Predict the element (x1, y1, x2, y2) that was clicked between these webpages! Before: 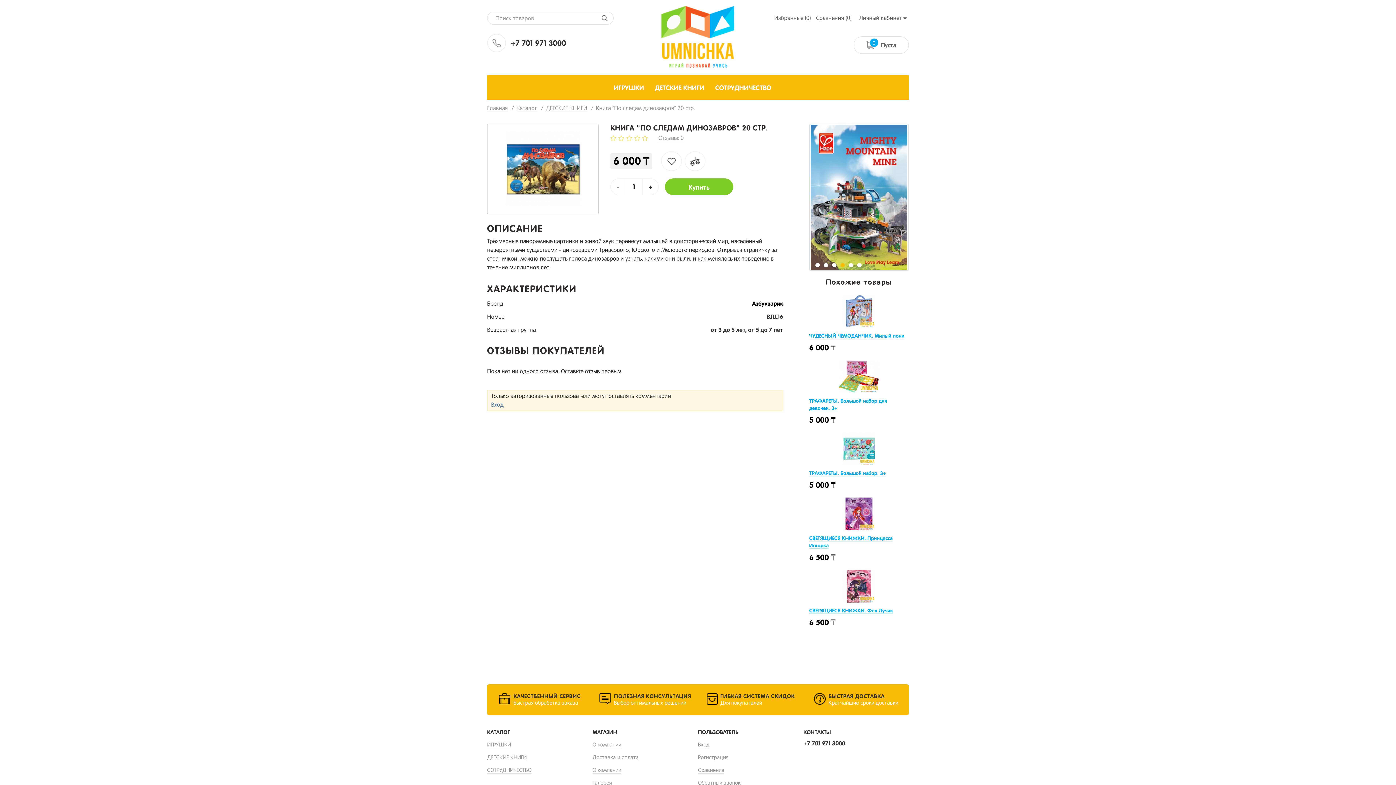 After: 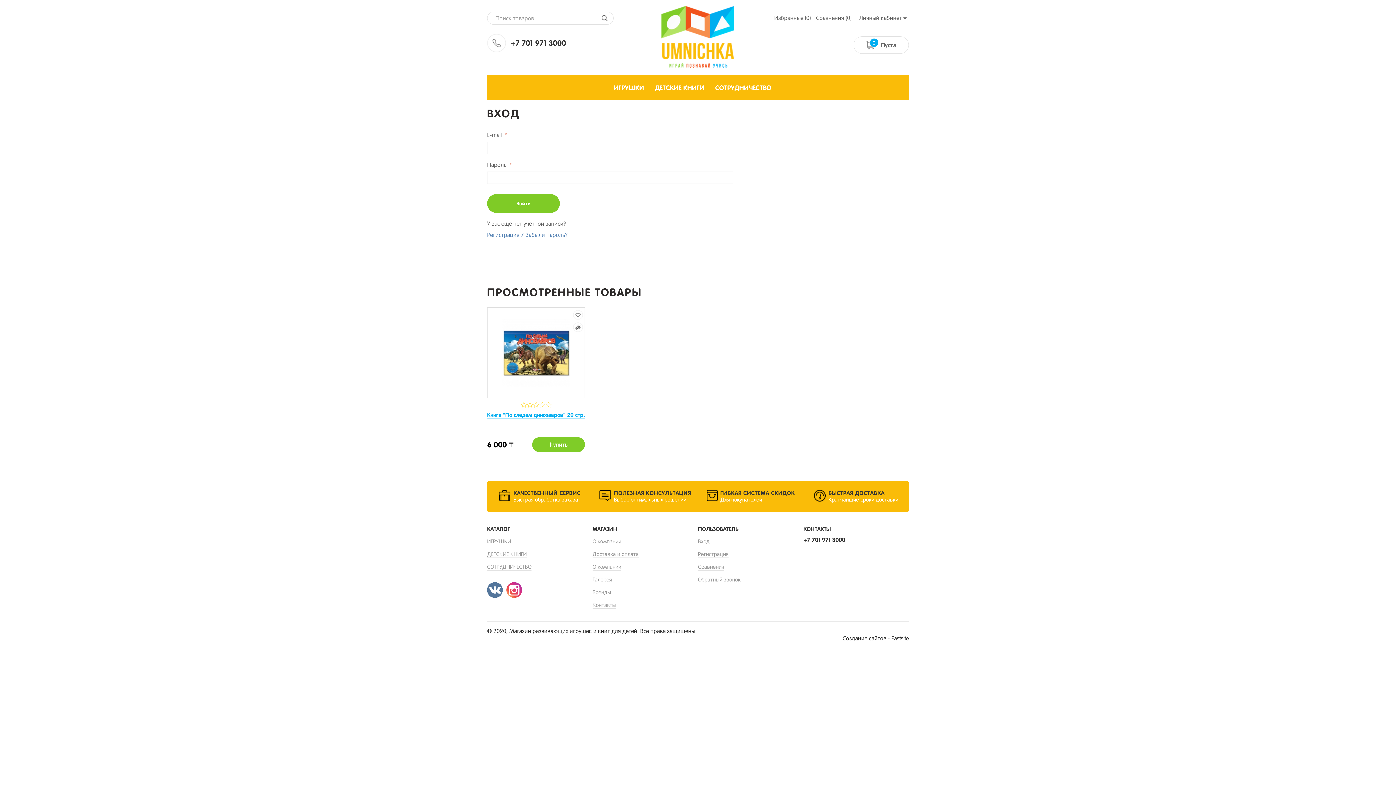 Action: bbox: (491, 400, 779, 409) label: Вход